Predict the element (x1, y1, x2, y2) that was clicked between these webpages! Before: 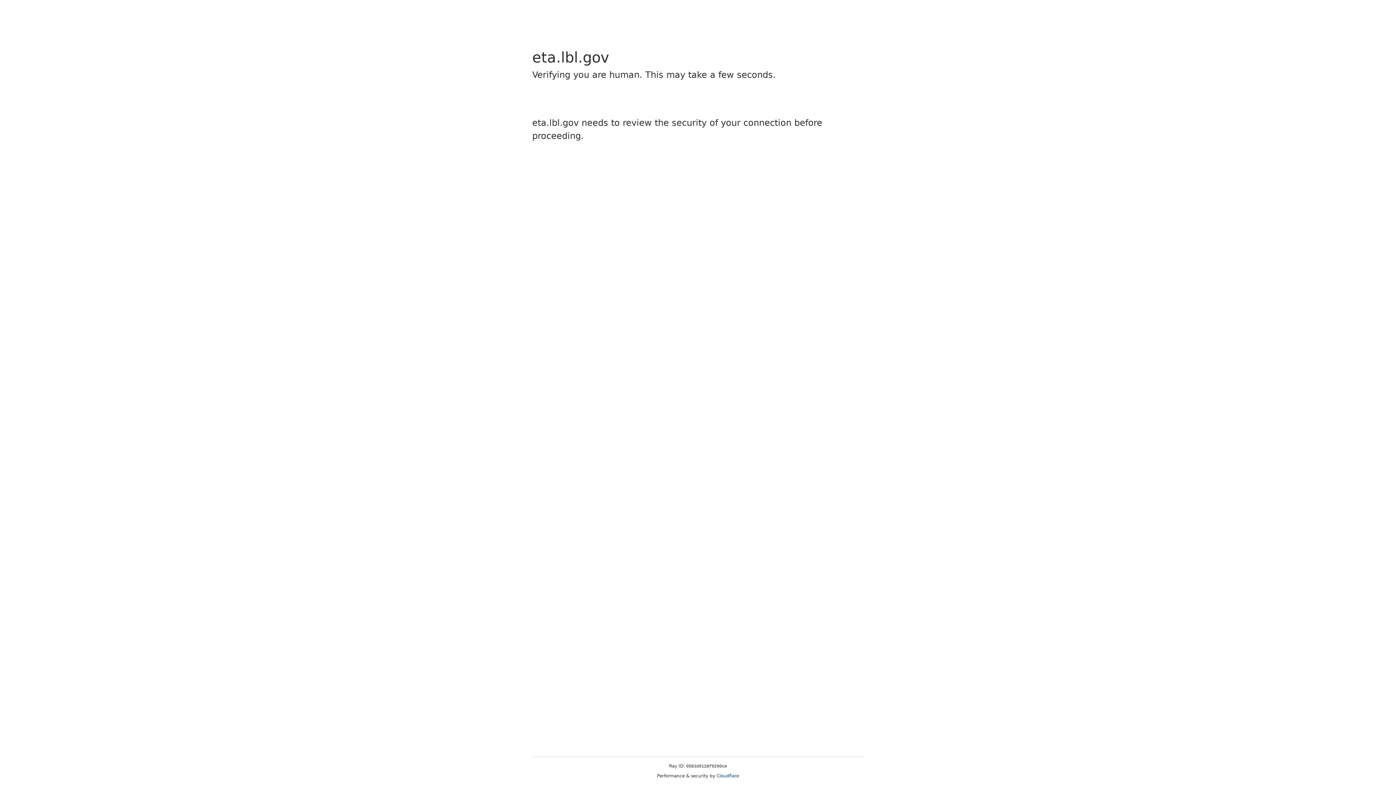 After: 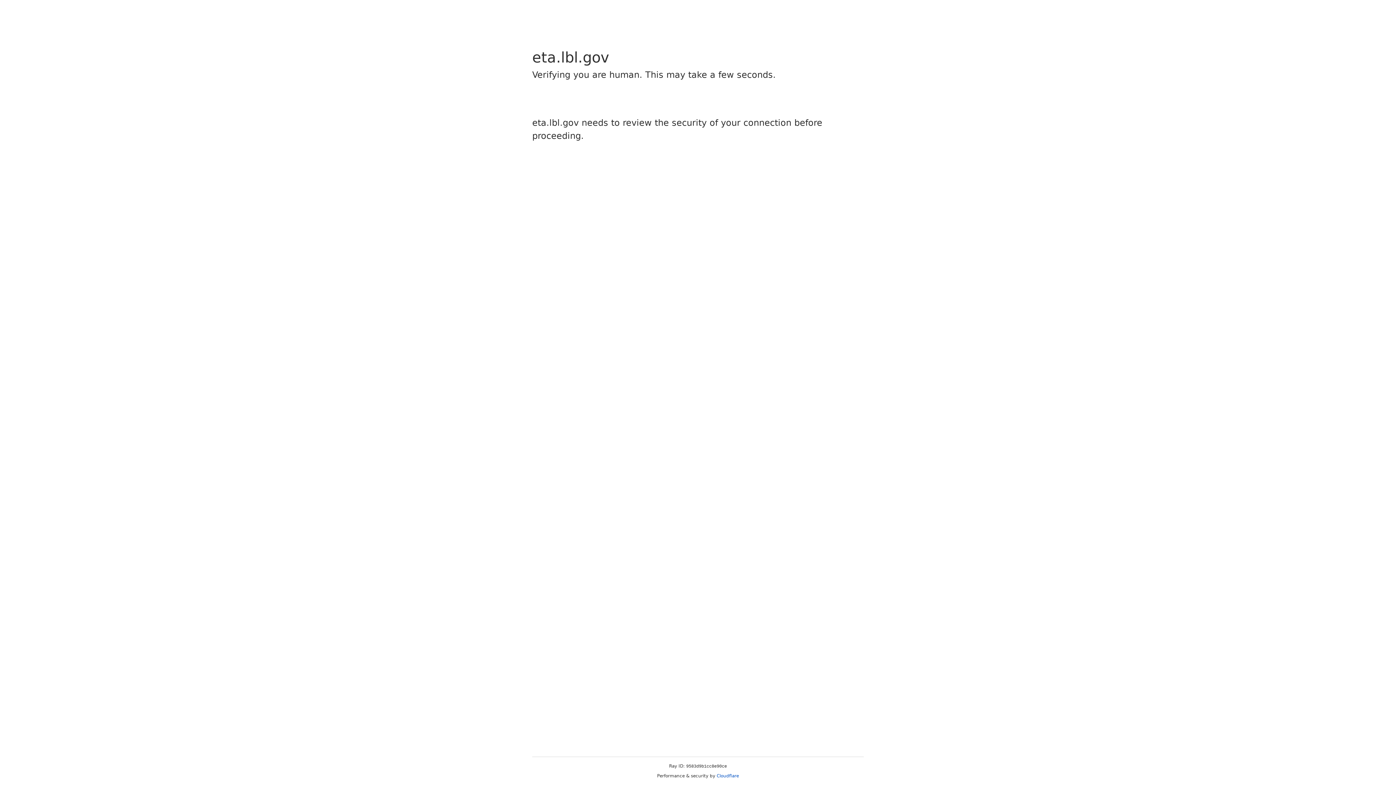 Action: bbox: (716, 773, 739, 778) label: Cloudflare